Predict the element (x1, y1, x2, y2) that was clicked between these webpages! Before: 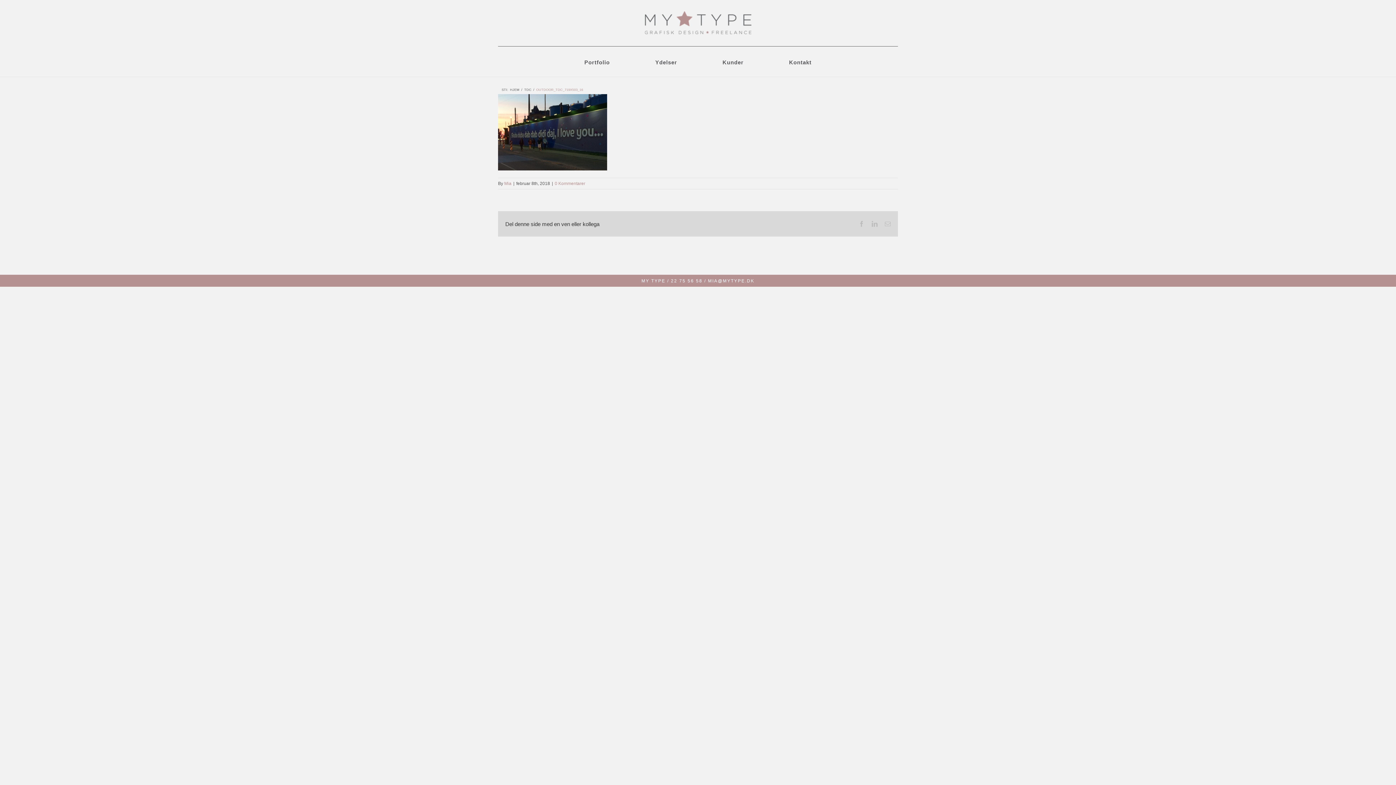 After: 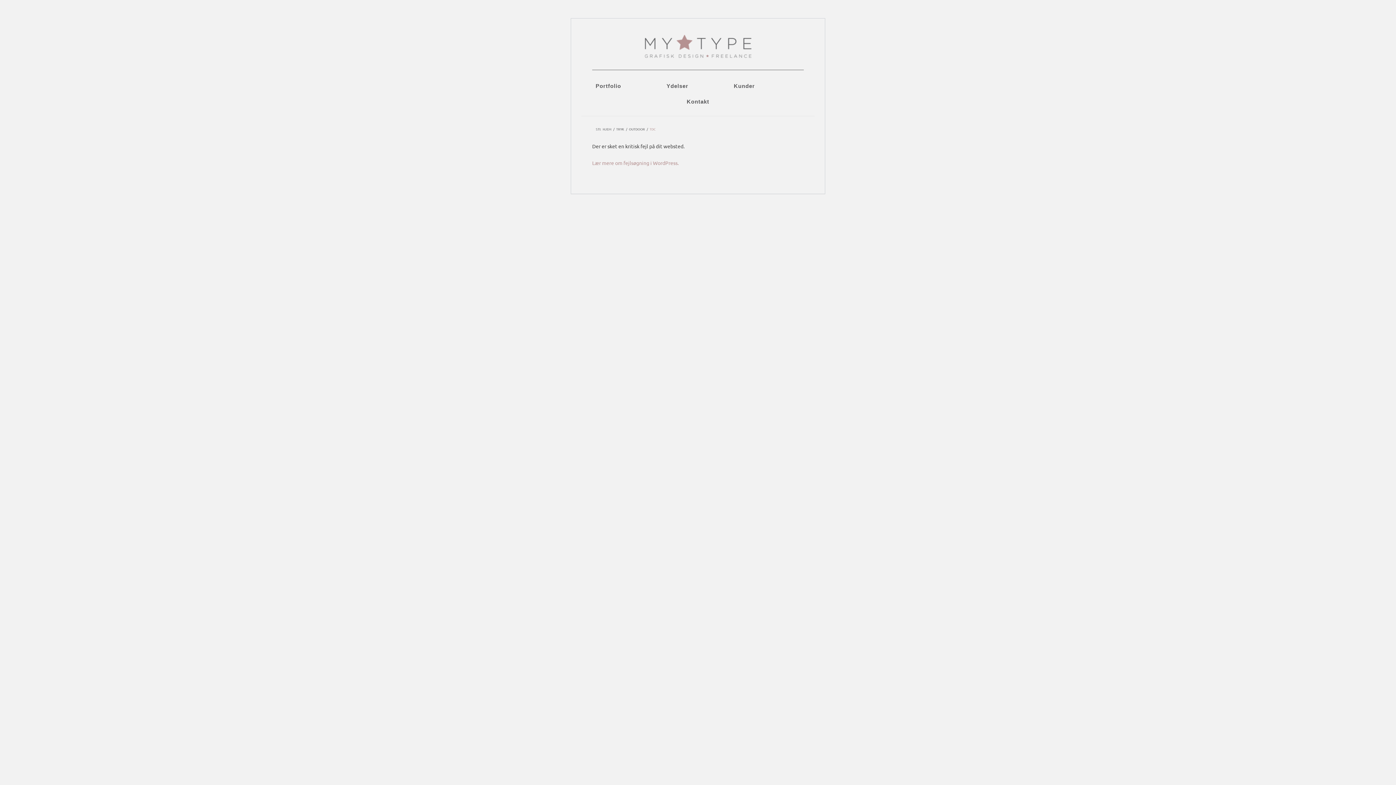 Action: label: TDC bbox: (524, 87, 531, 91)